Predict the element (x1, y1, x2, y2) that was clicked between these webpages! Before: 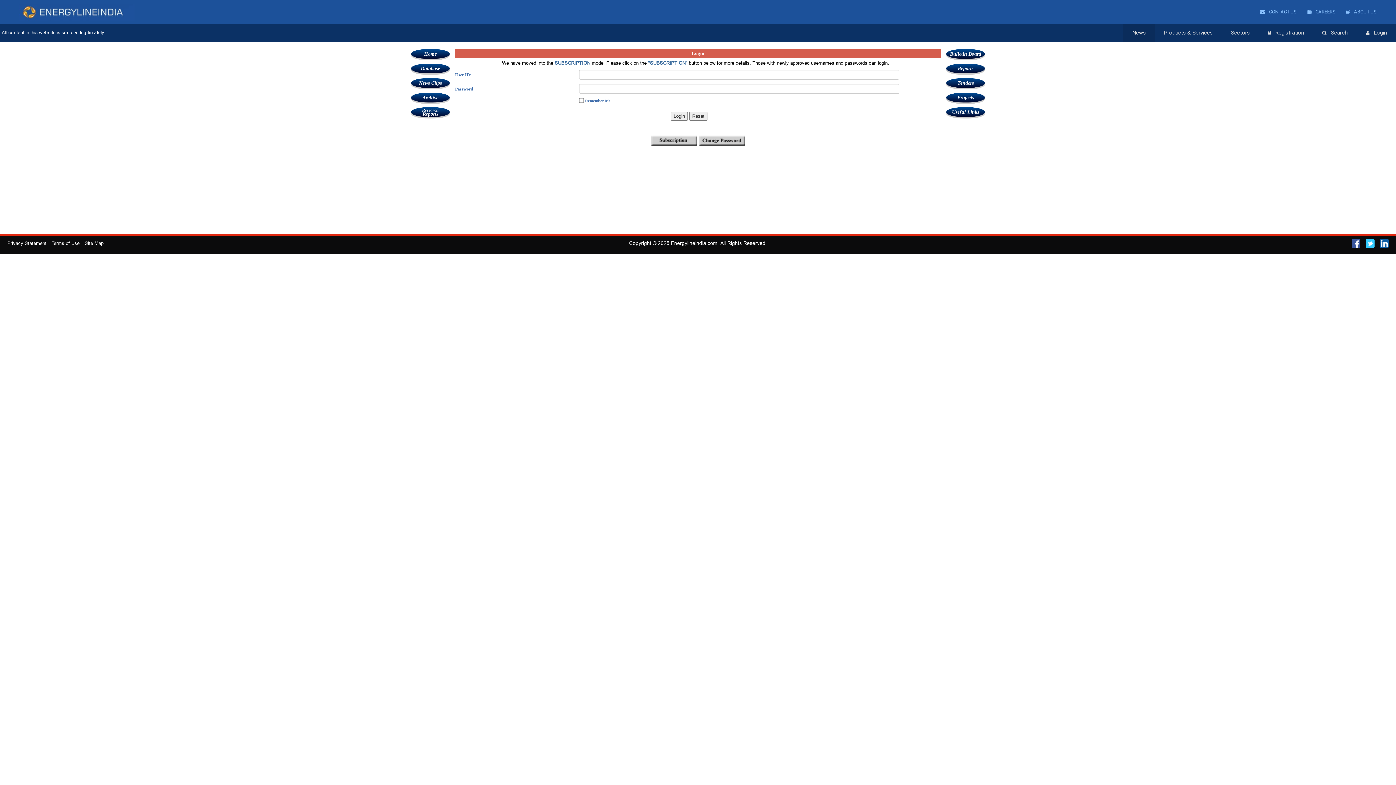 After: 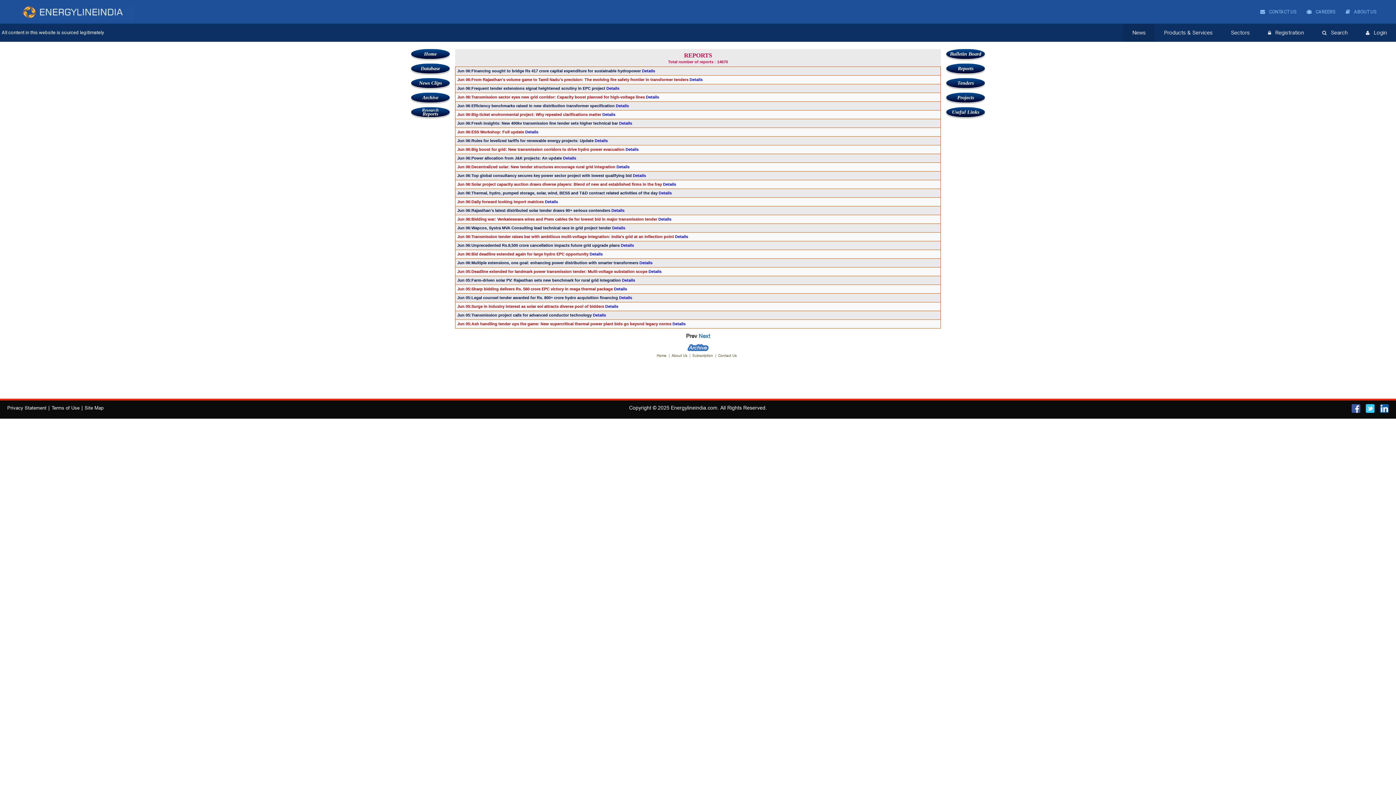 Action: bbox: (946, 63, 985, 73) label: Reports